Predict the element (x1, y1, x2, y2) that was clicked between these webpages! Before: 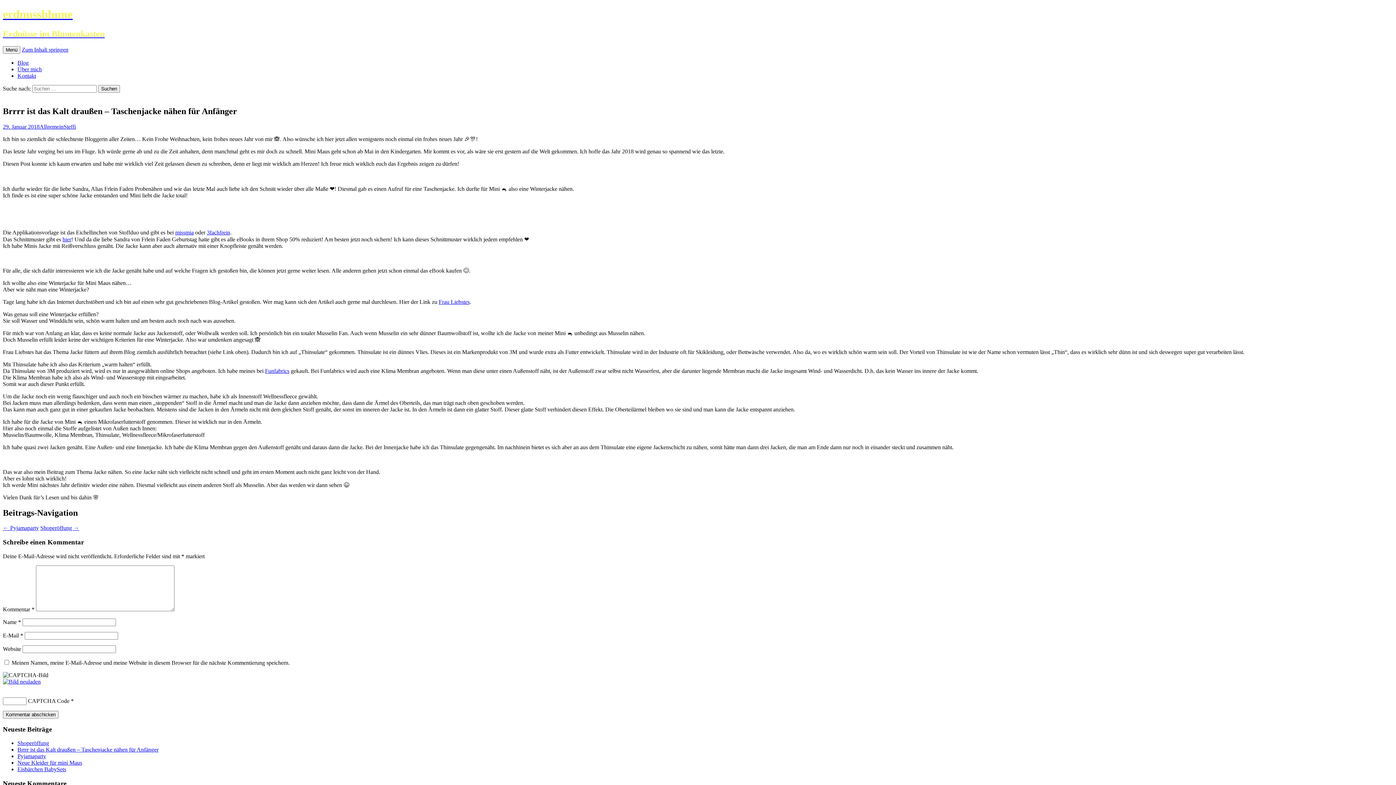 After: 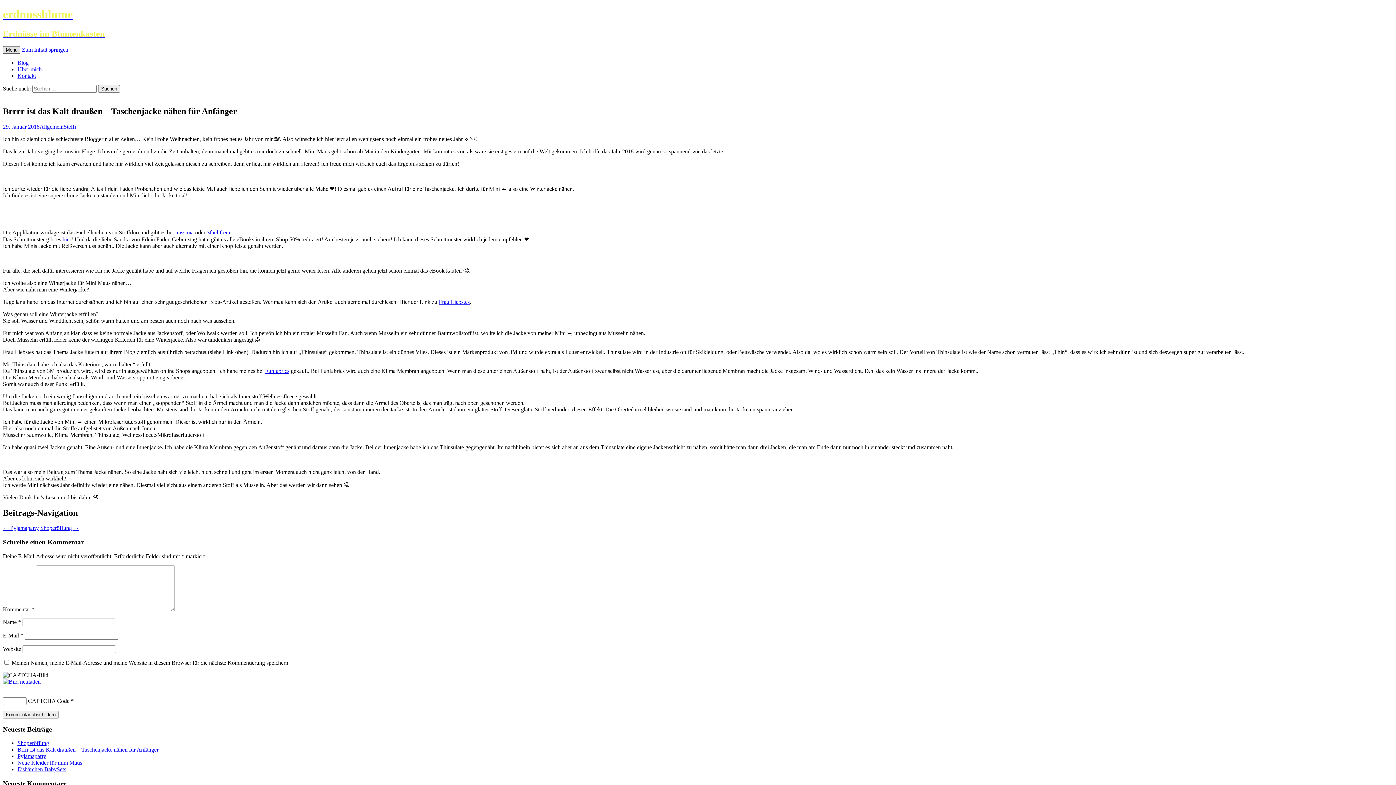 Action: label: Menü bbox: (2, 46, 20, 53)